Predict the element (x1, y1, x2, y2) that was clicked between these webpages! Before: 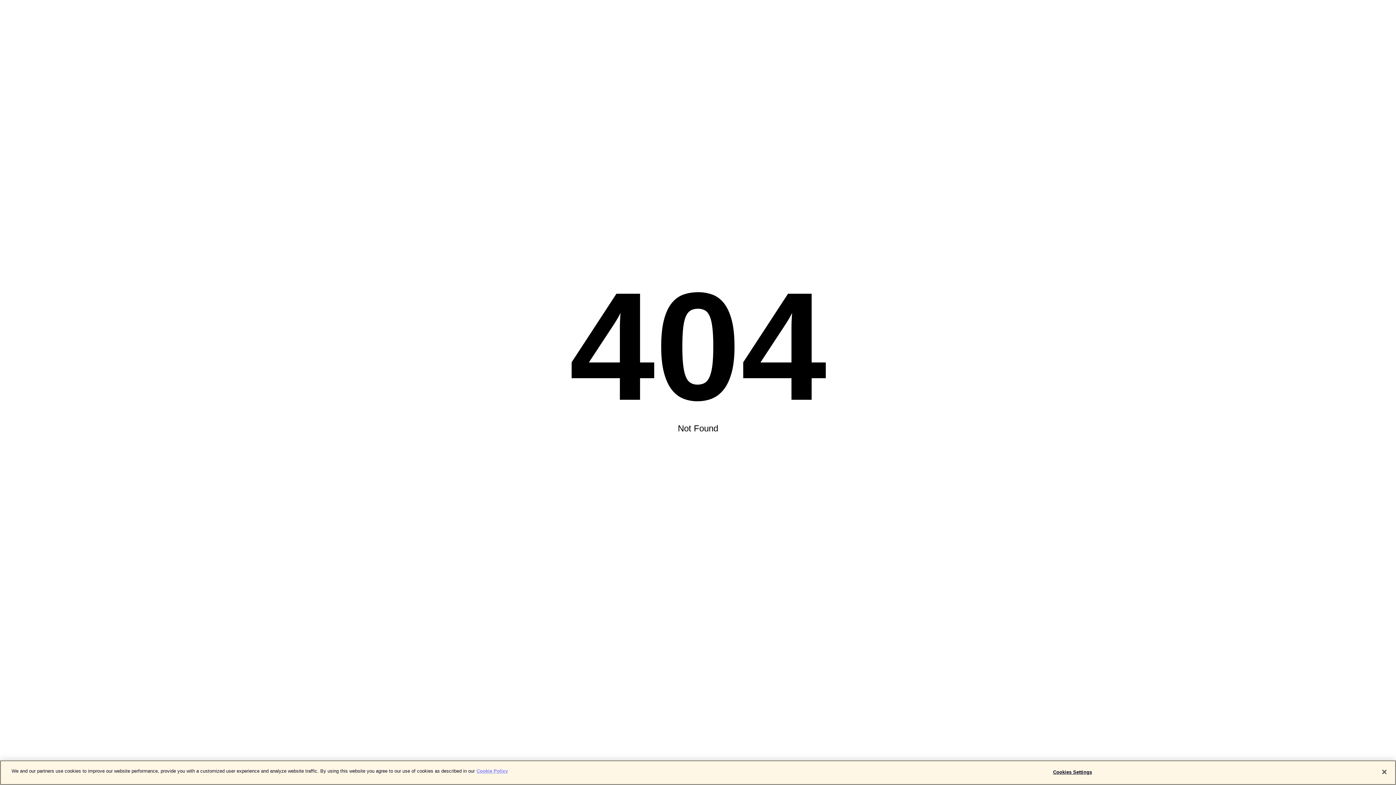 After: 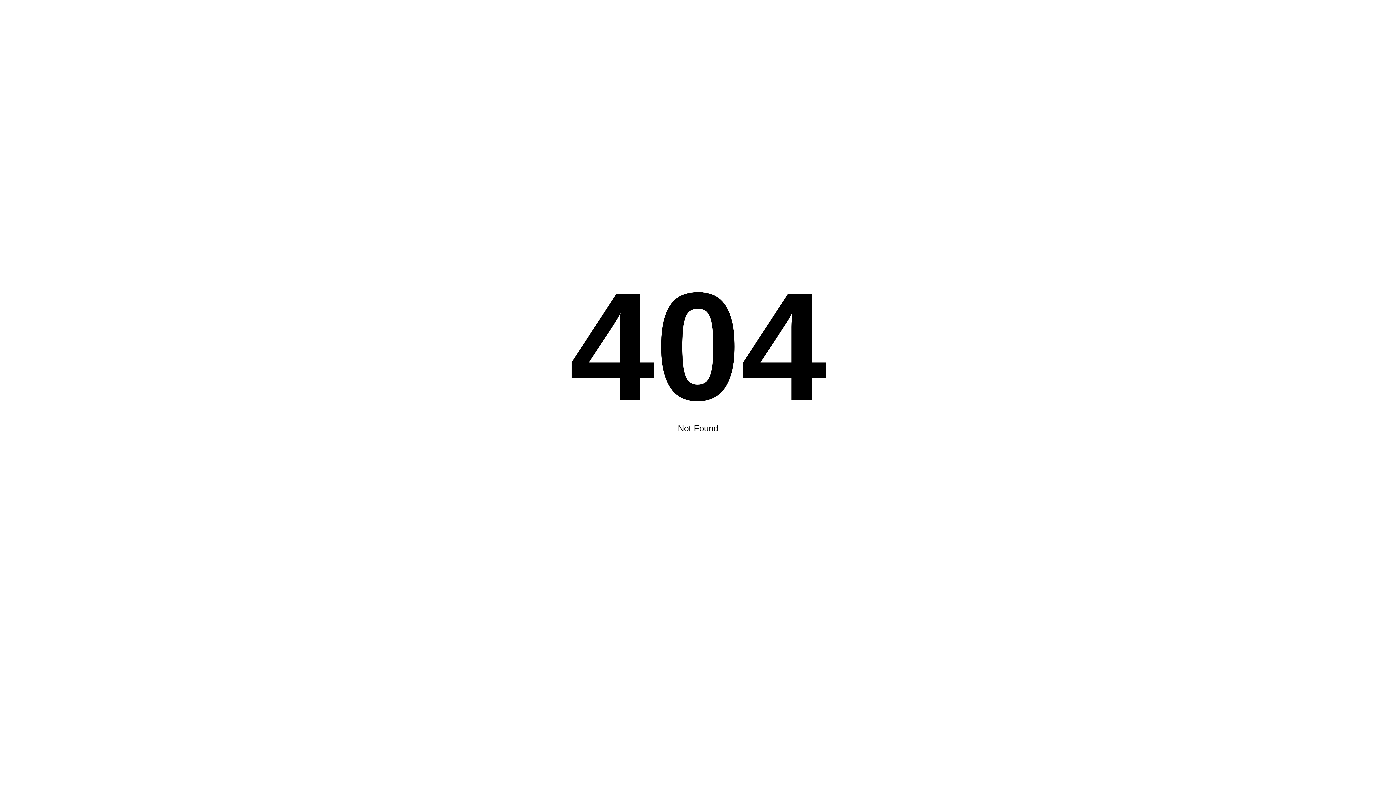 Action: bbox: (1376, 764, 1392, 780) label: Close